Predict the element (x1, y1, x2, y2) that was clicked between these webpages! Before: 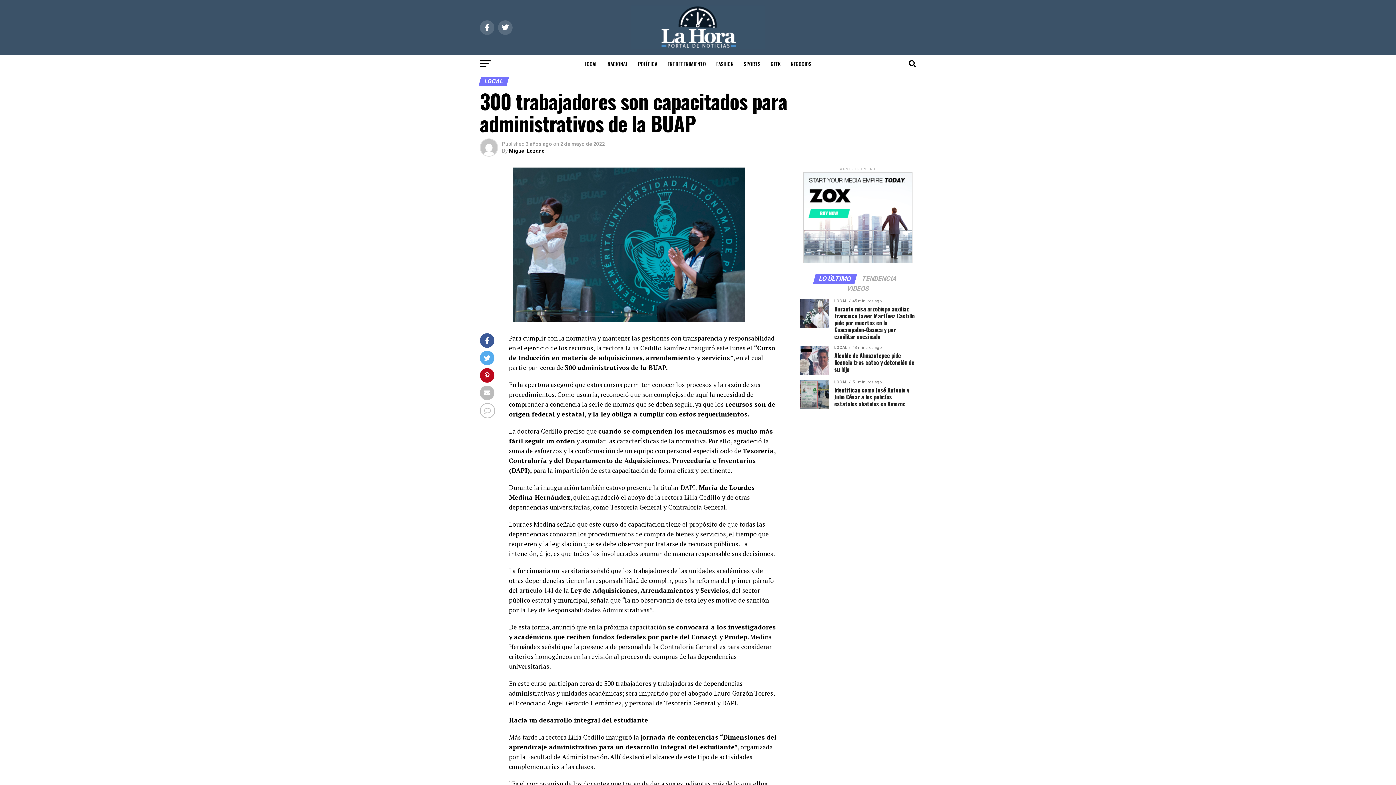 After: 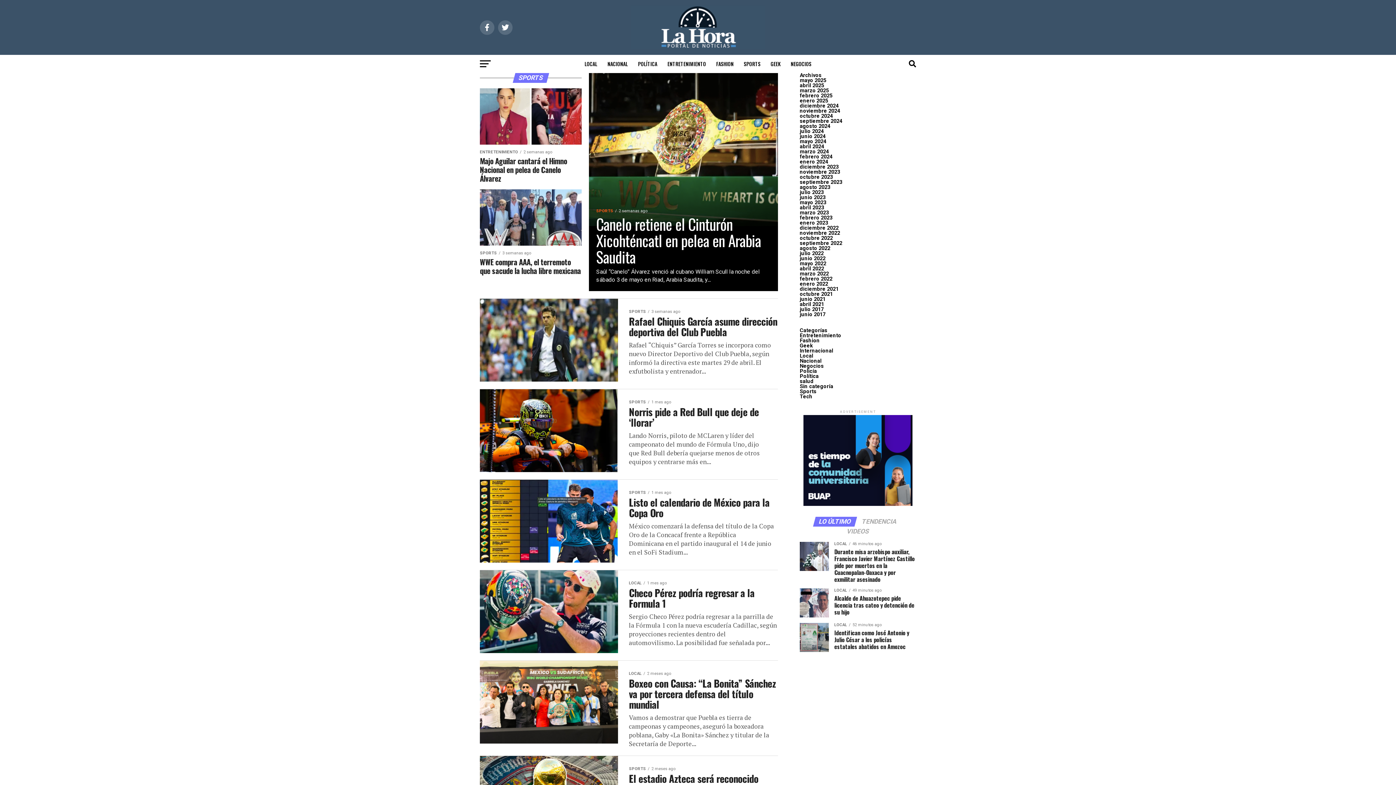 Action: label: SPORTS bbox: (739, 54, 765, 73)